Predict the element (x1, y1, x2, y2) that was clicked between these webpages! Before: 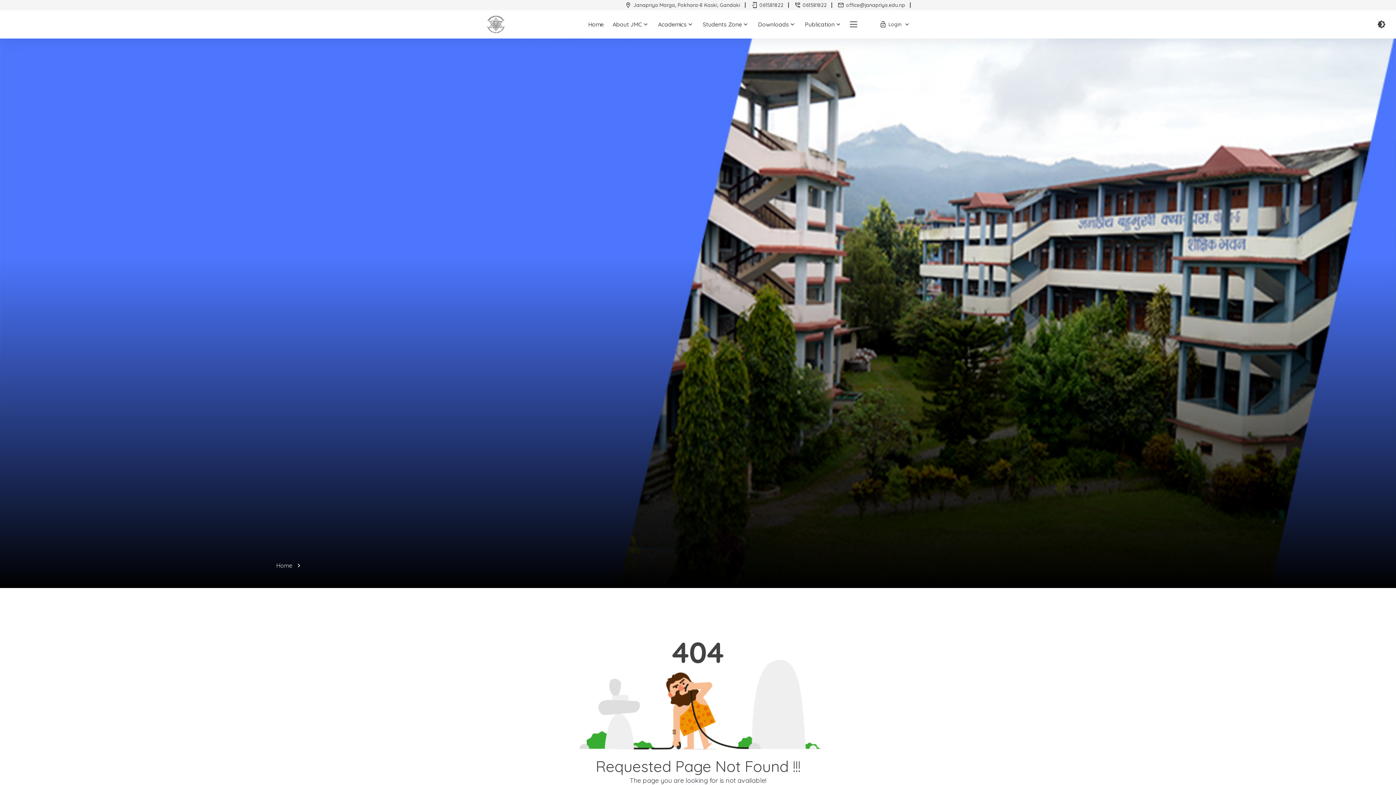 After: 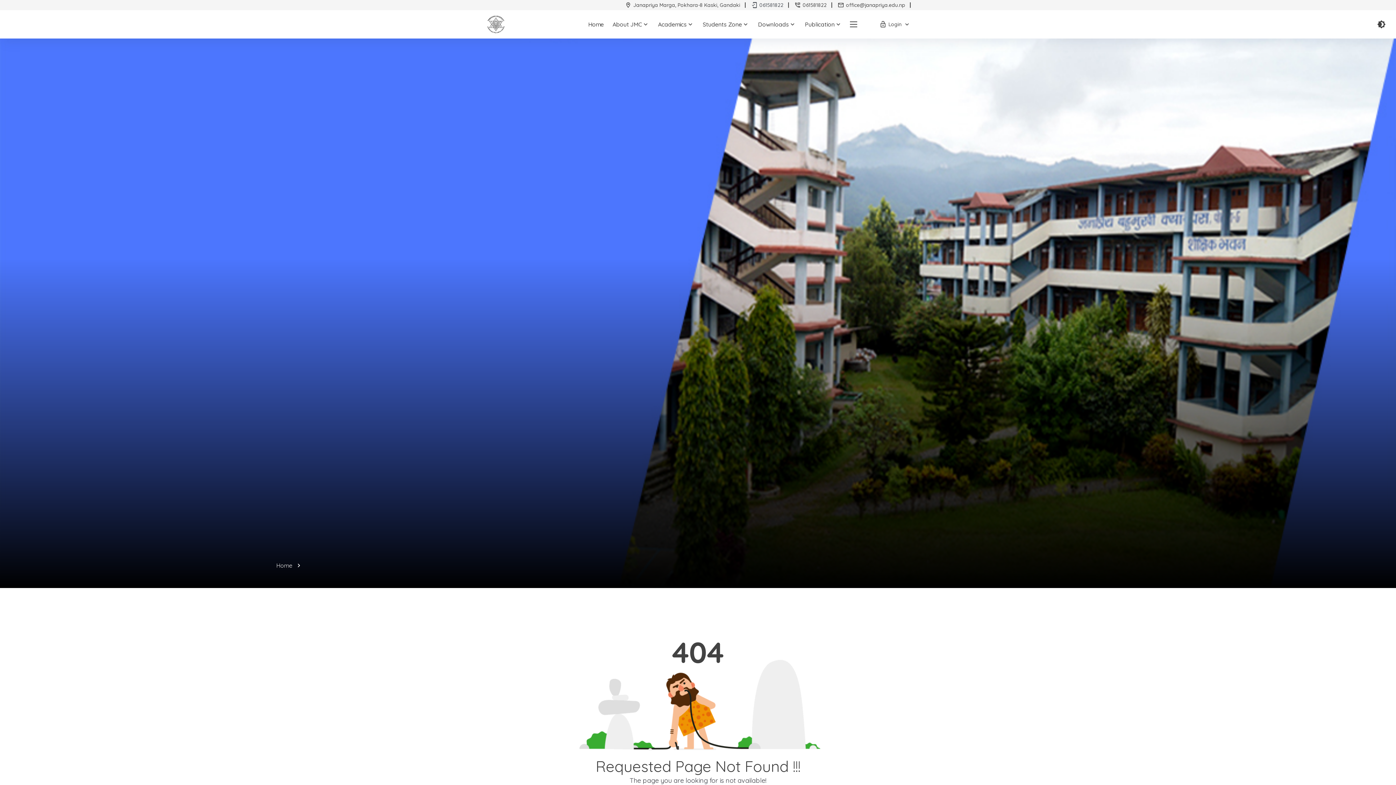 Action: label: 061581822 bbox: (751, 1, 783, 8)